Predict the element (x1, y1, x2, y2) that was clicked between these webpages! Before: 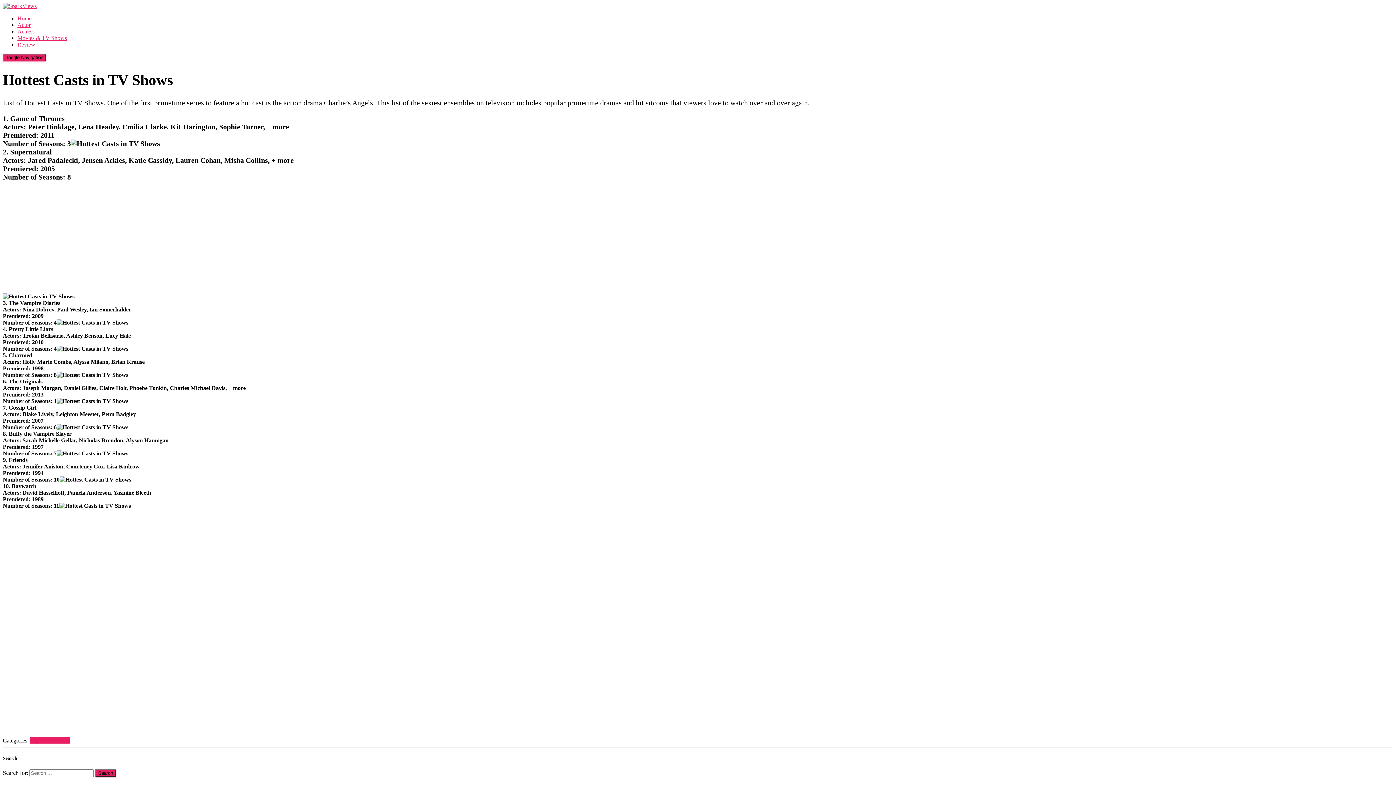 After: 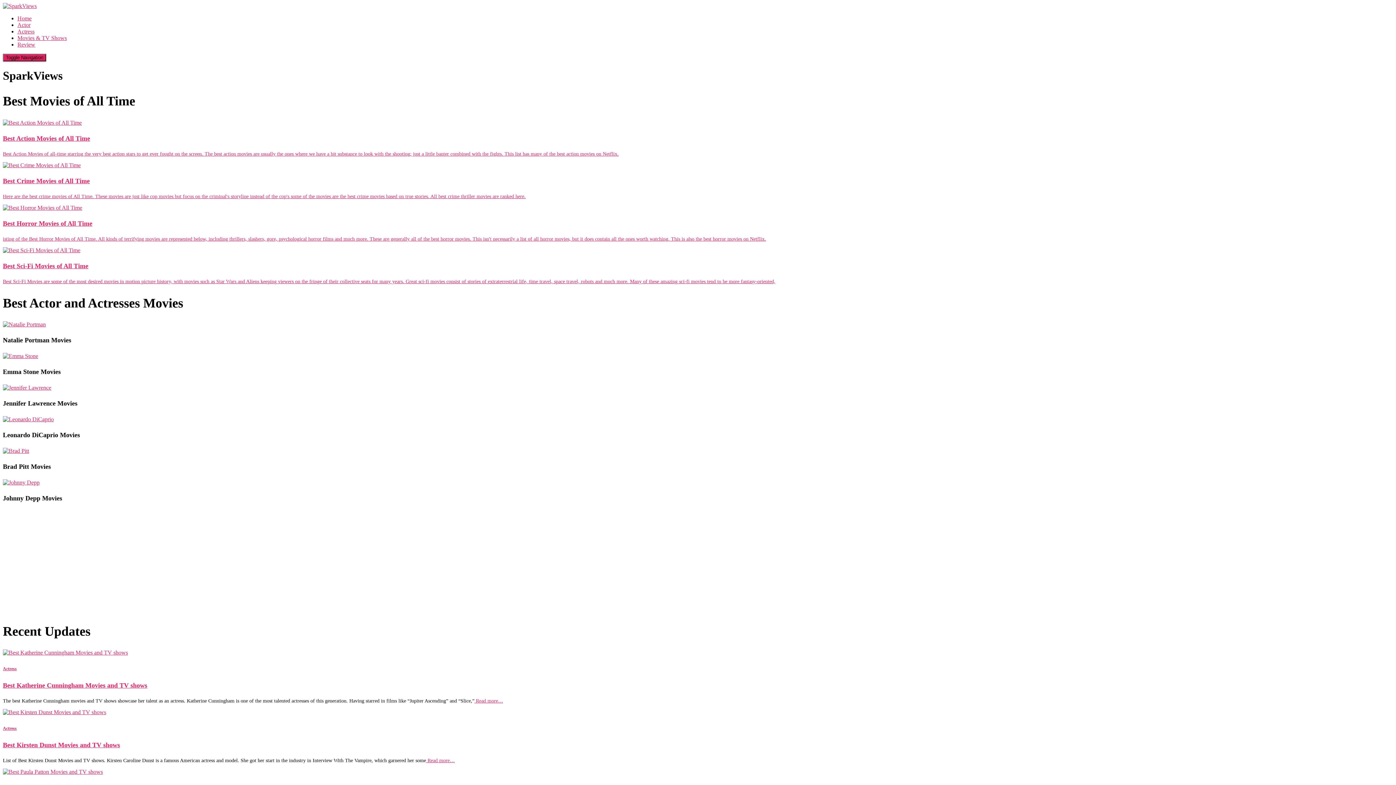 Action: bbox: (17, 15, 31, 21) label: Home